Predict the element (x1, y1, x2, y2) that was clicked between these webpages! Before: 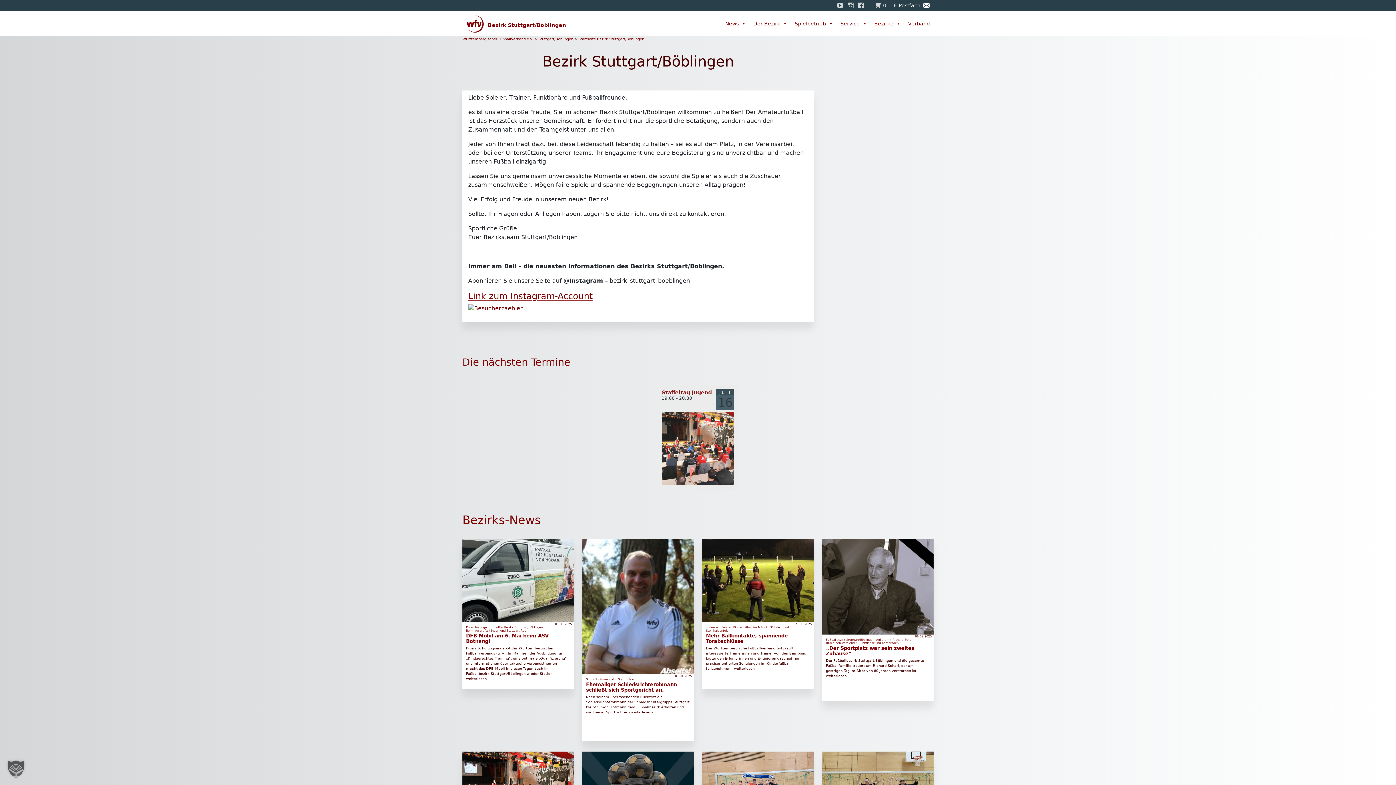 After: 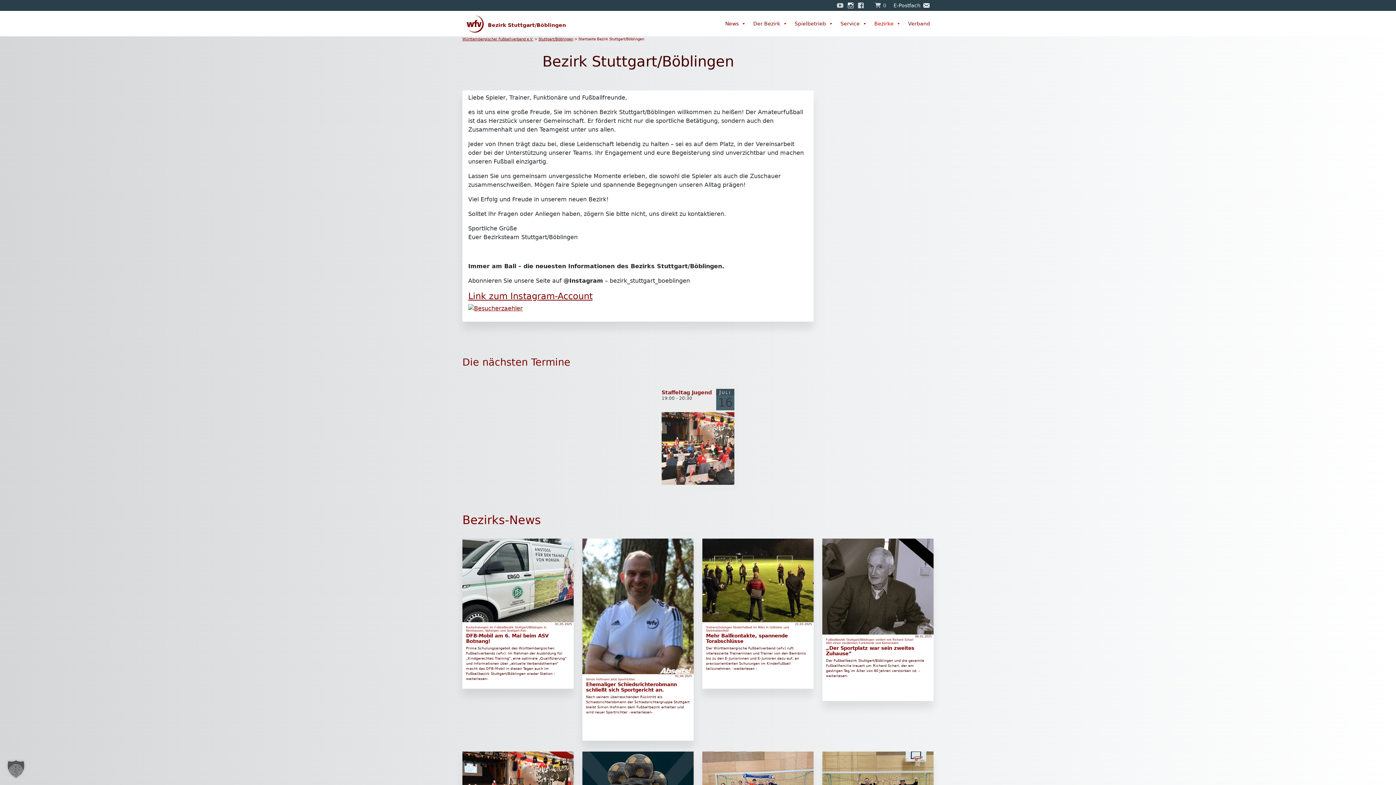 Action: bbox: (844, 0, 857, 10) label: Instagram